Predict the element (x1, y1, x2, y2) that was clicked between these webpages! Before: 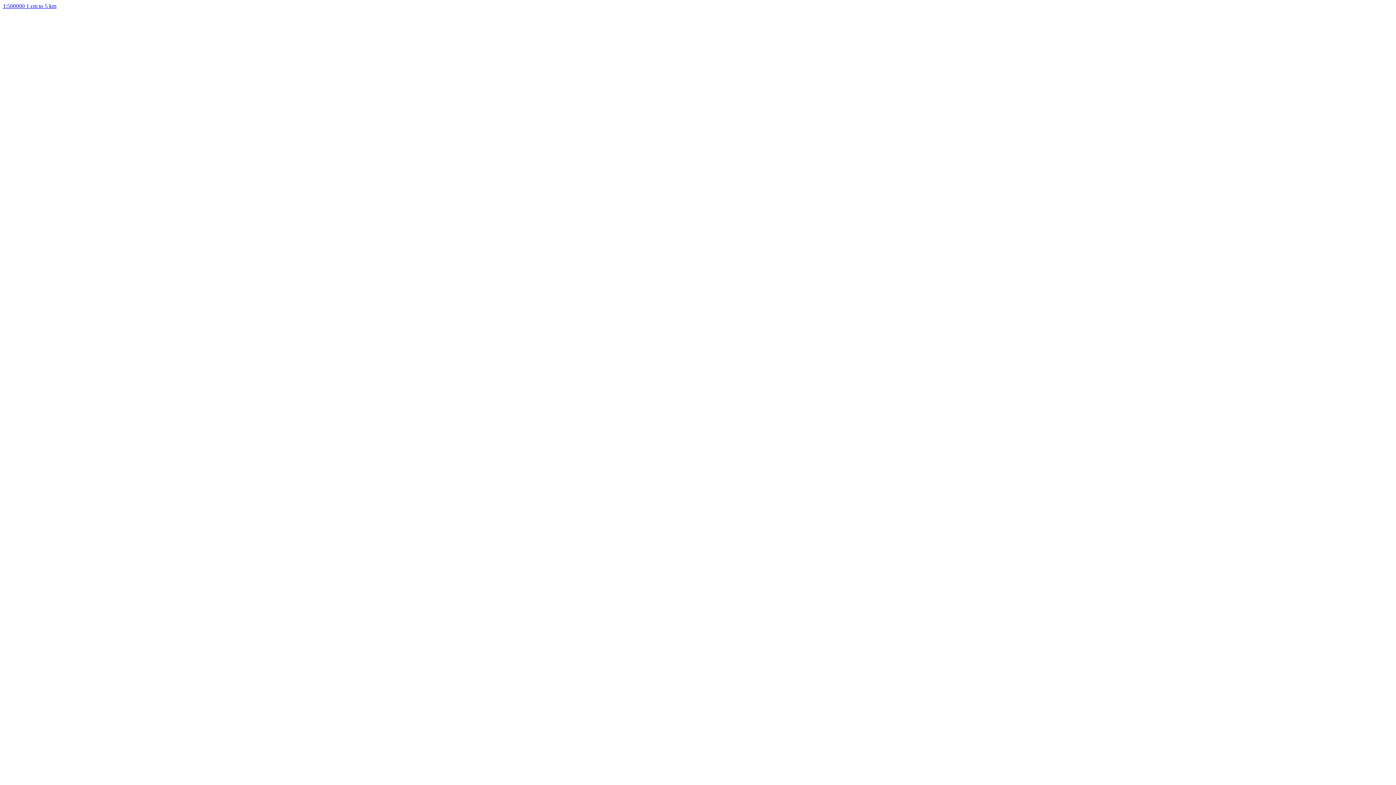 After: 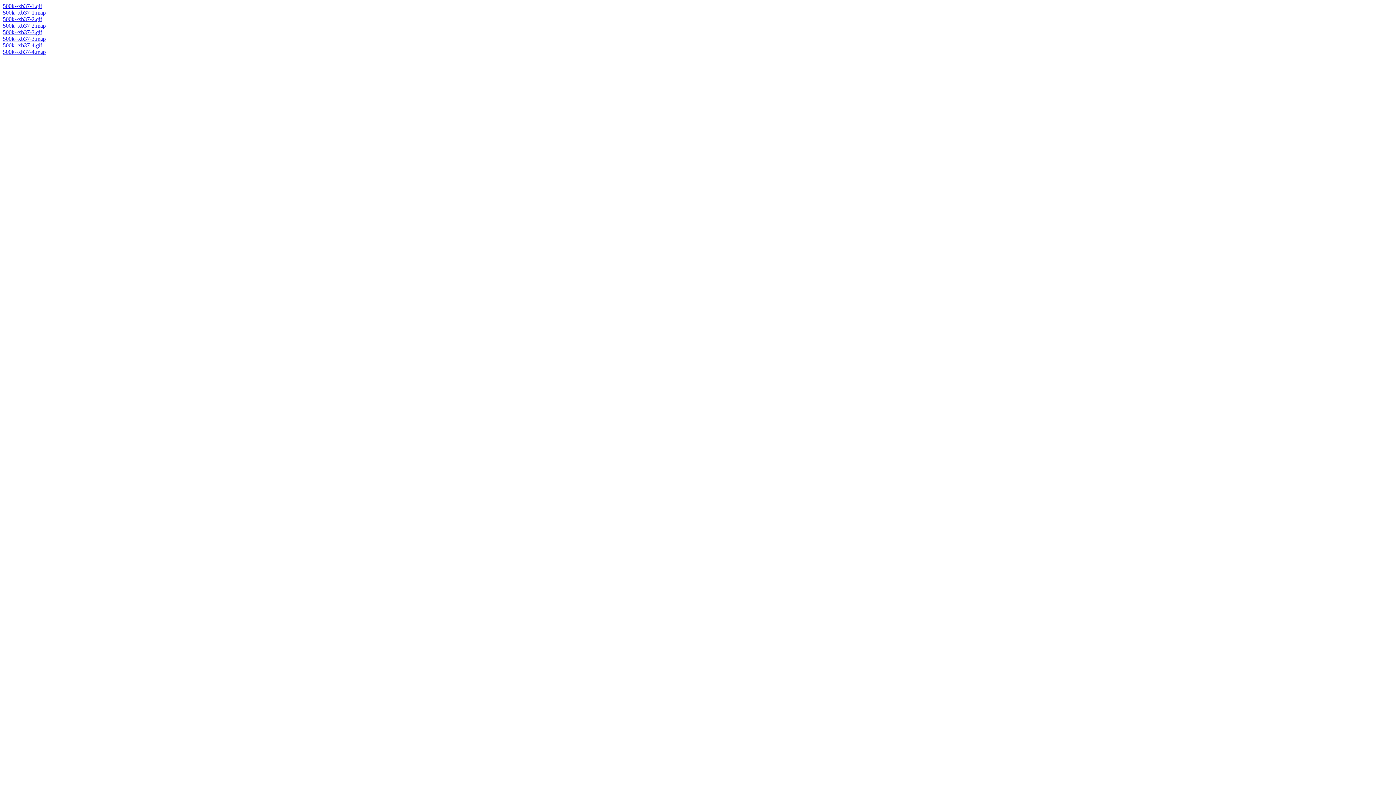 Action: bbox: (2, 2, 56, 9) label: 1:500000 1 cm to 5 km